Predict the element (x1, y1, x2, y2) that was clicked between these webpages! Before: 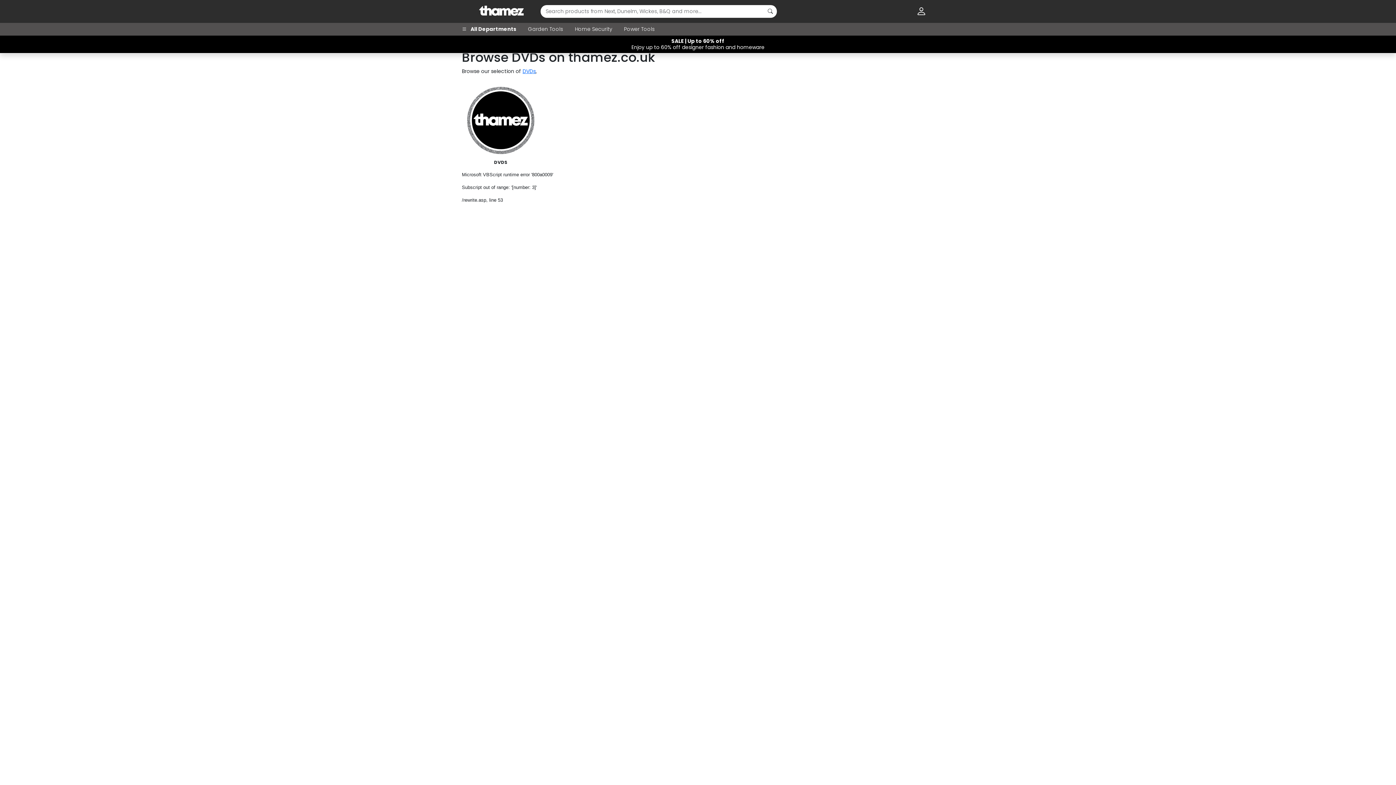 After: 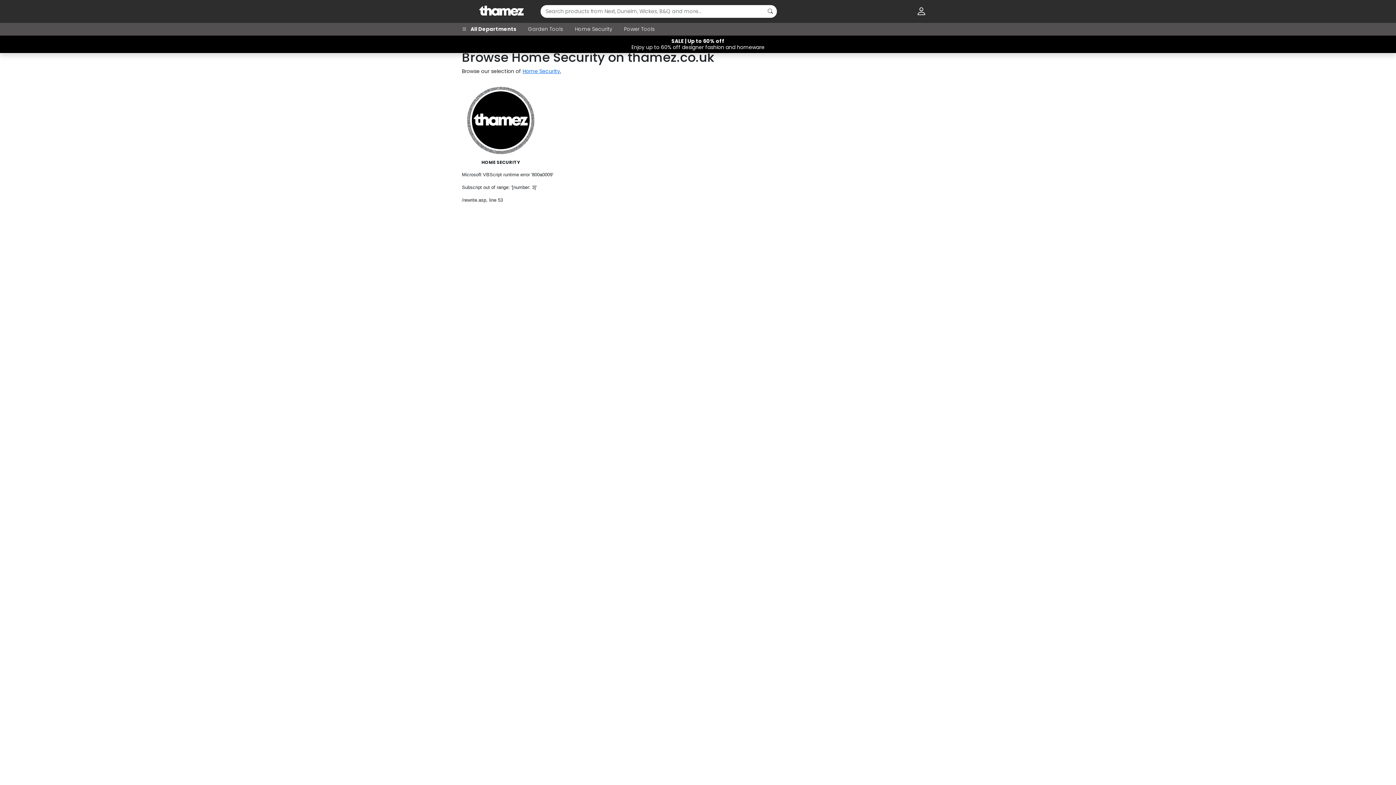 Action: label: Home Security bbox: (575, 25, 612, 33)